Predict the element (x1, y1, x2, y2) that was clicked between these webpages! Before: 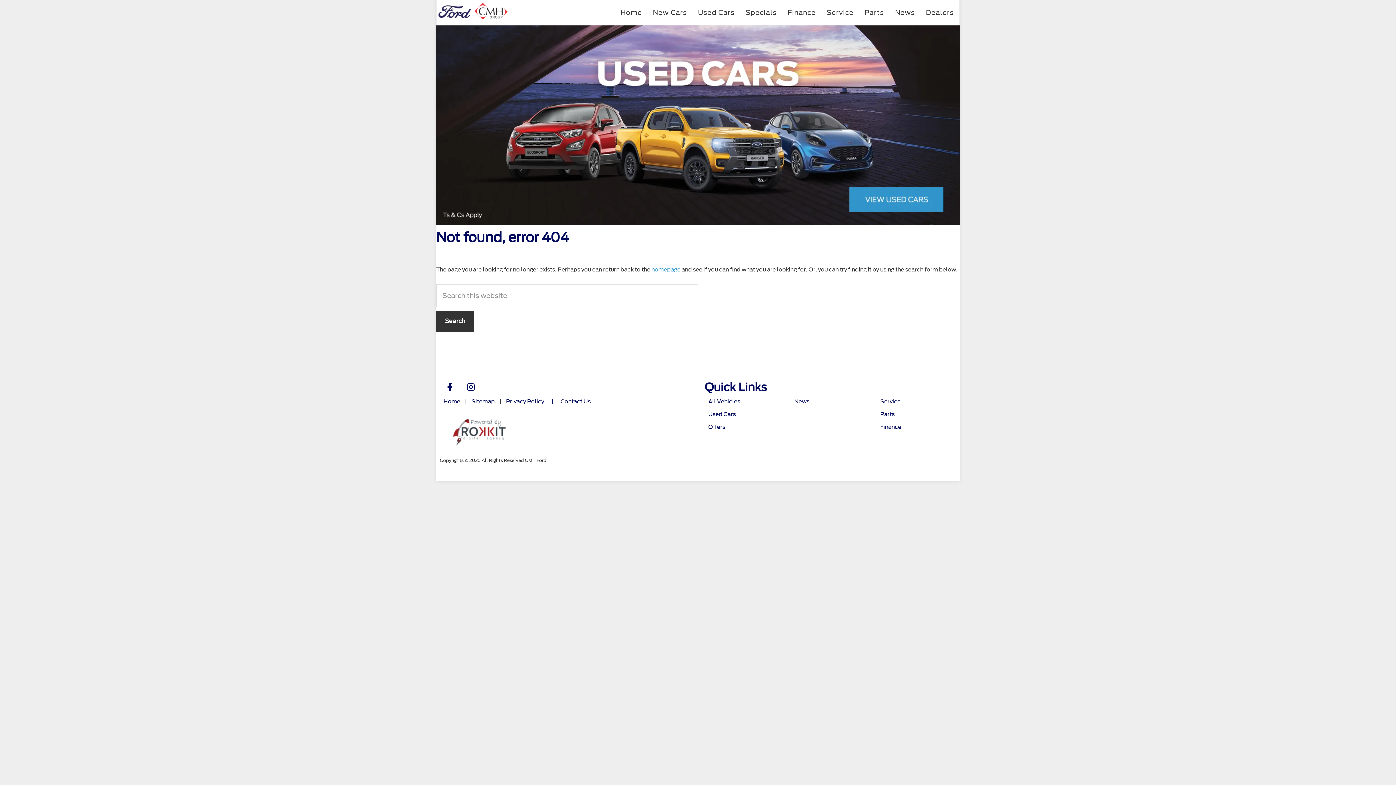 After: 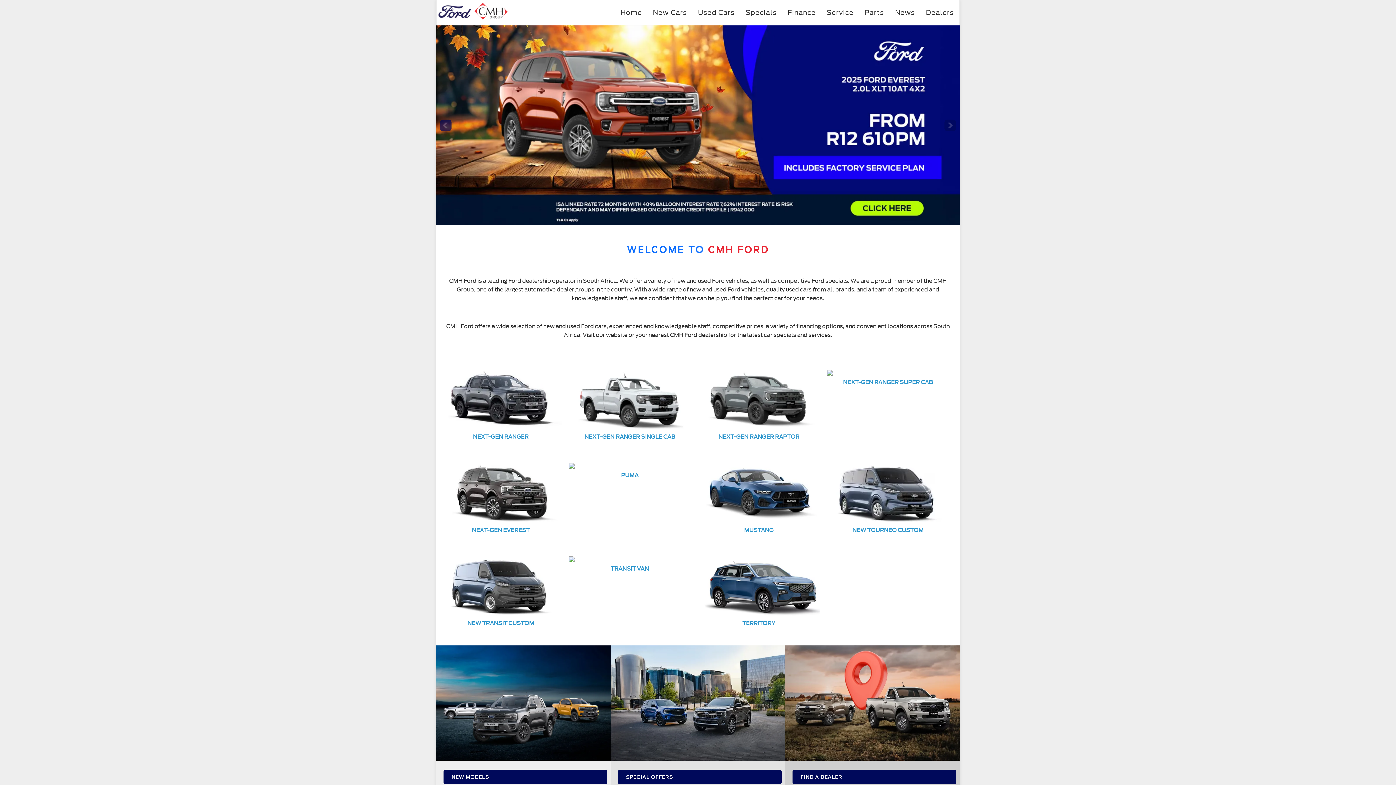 Action: label: homepage bbox: (651, 266, 680, 272)